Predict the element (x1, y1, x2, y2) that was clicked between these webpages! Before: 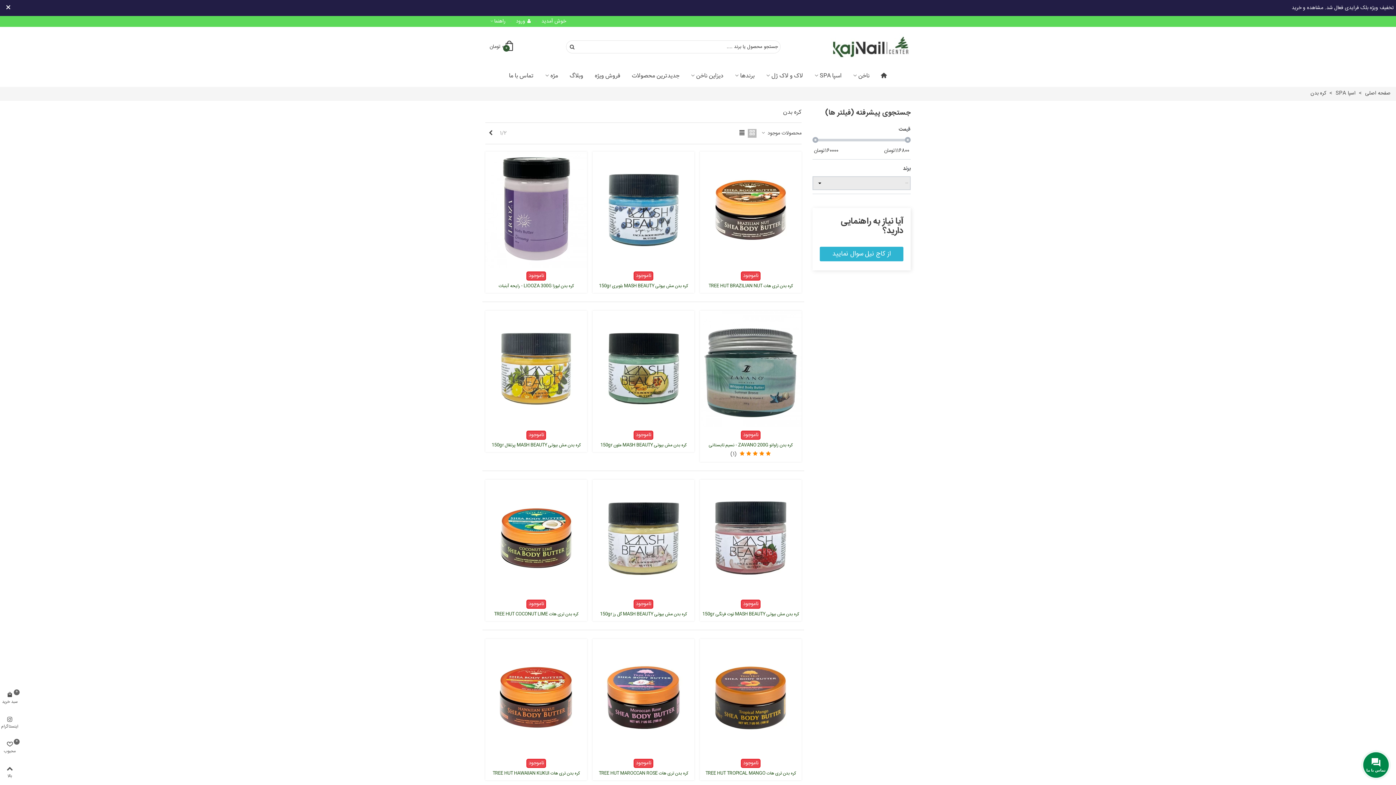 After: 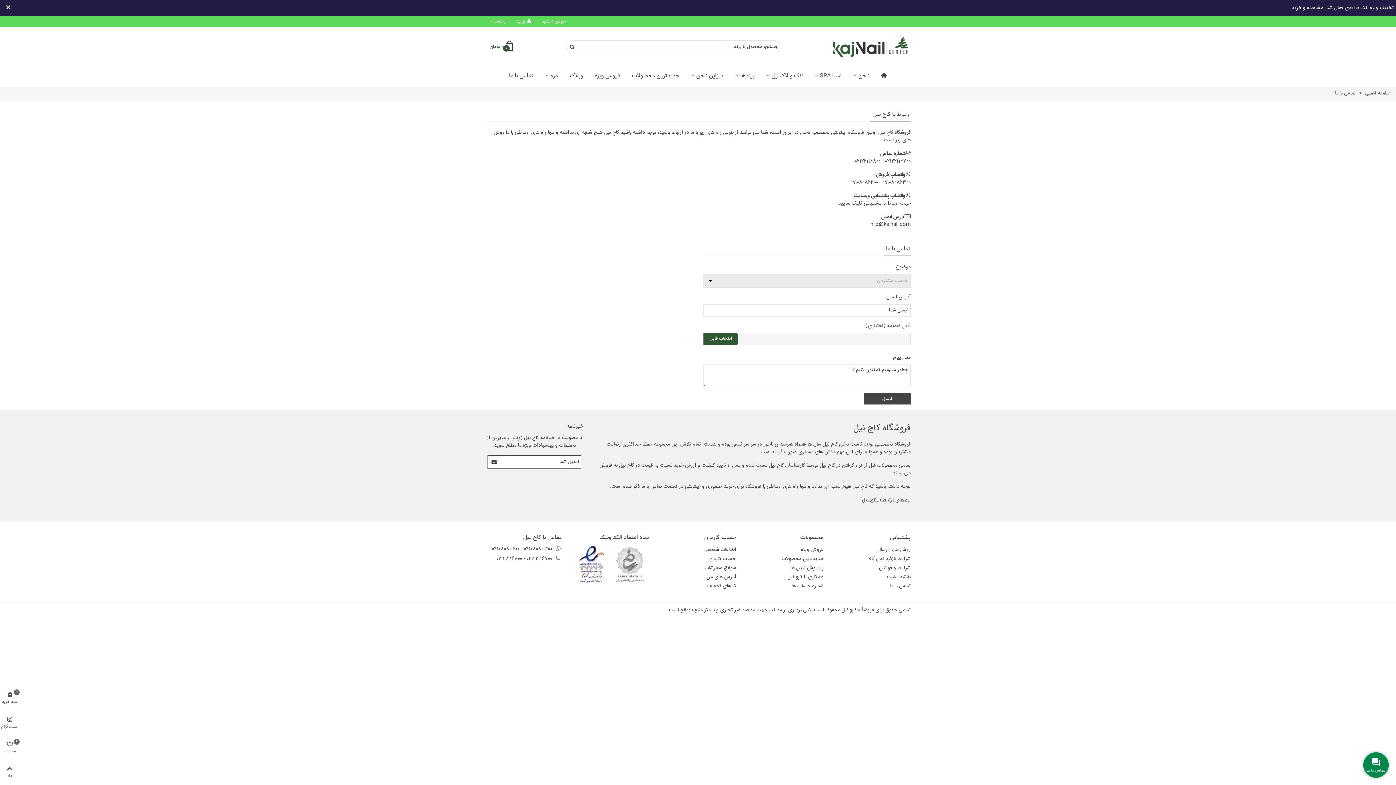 Action: label: تماس با ما bbox: (503, 66, 539, 85)